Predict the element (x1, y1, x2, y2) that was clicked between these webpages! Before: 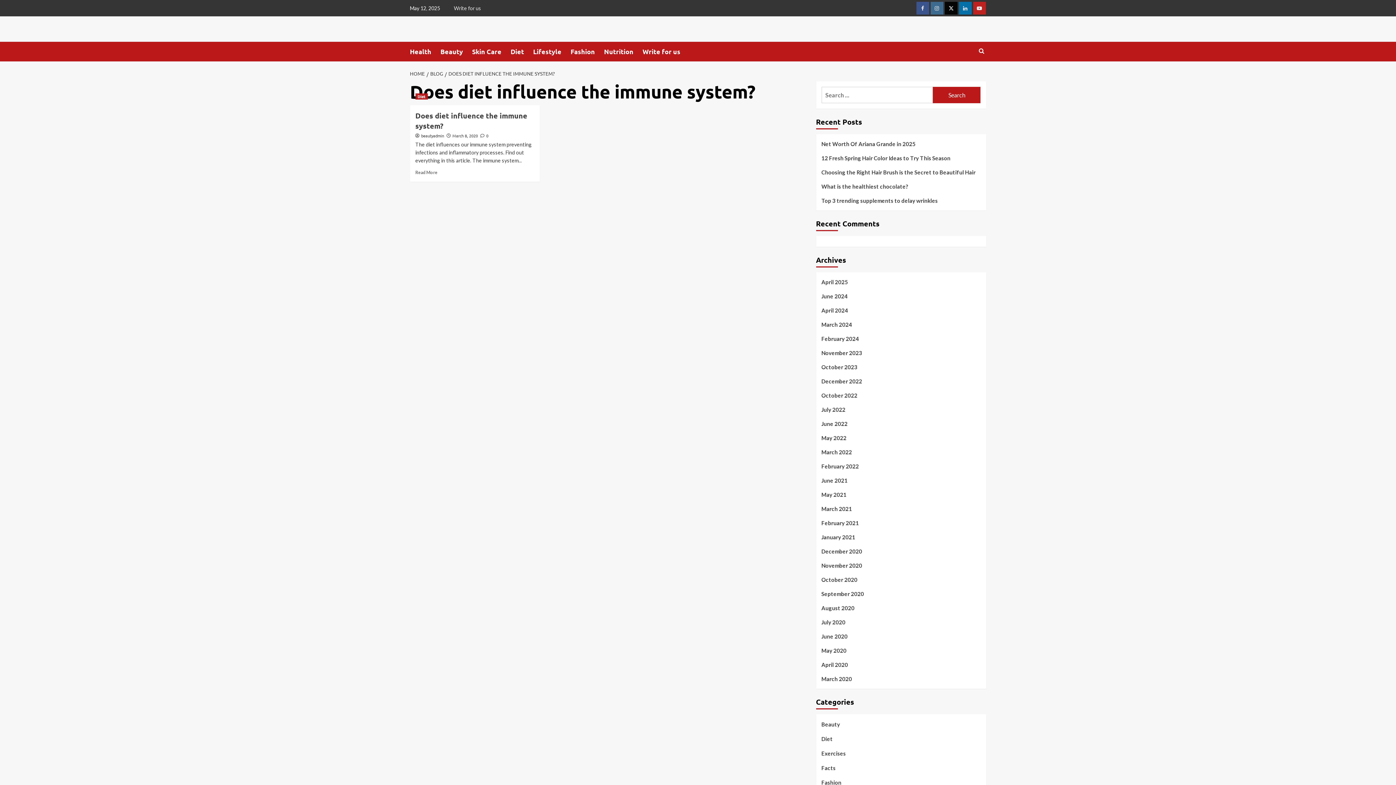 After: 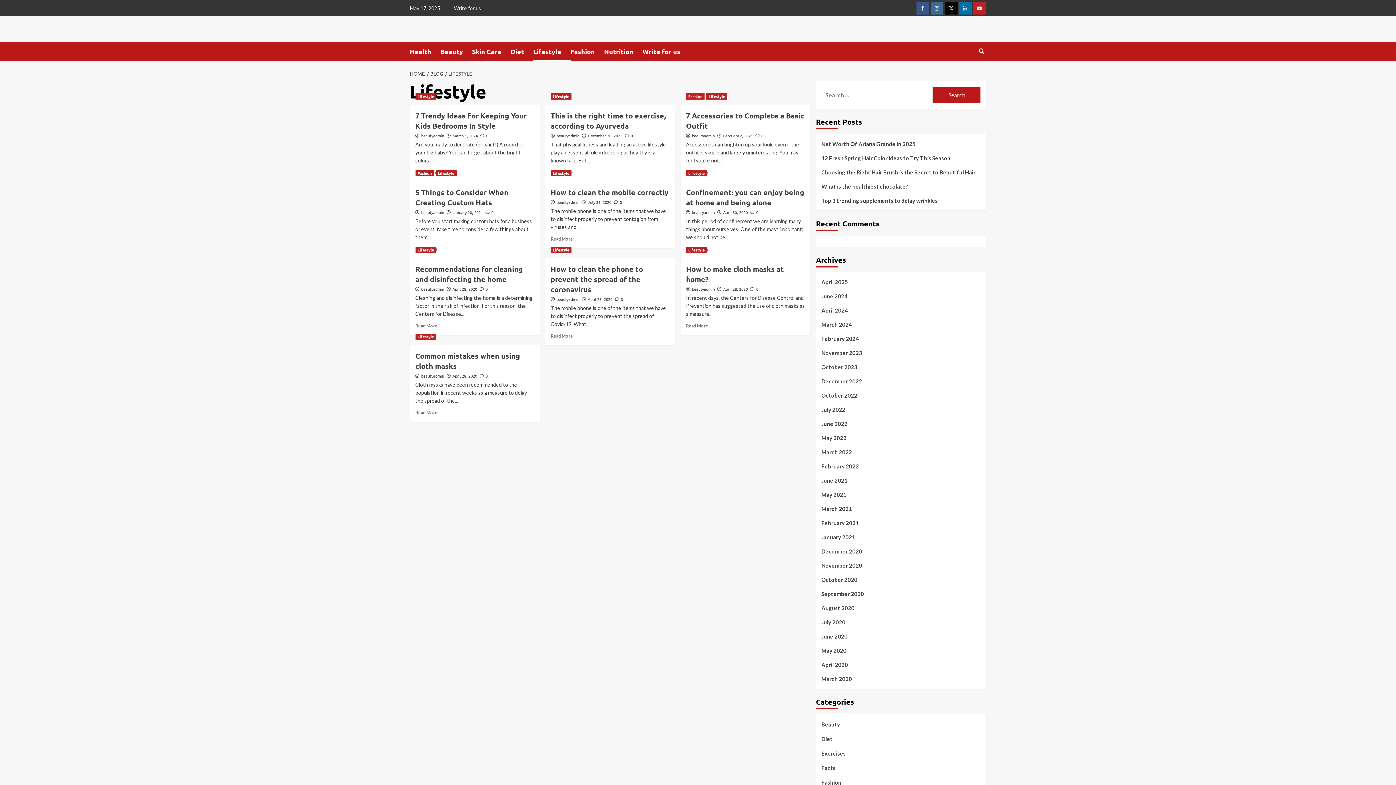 Action: bbox: (533, 41, 570, 61) label: Lifestyle